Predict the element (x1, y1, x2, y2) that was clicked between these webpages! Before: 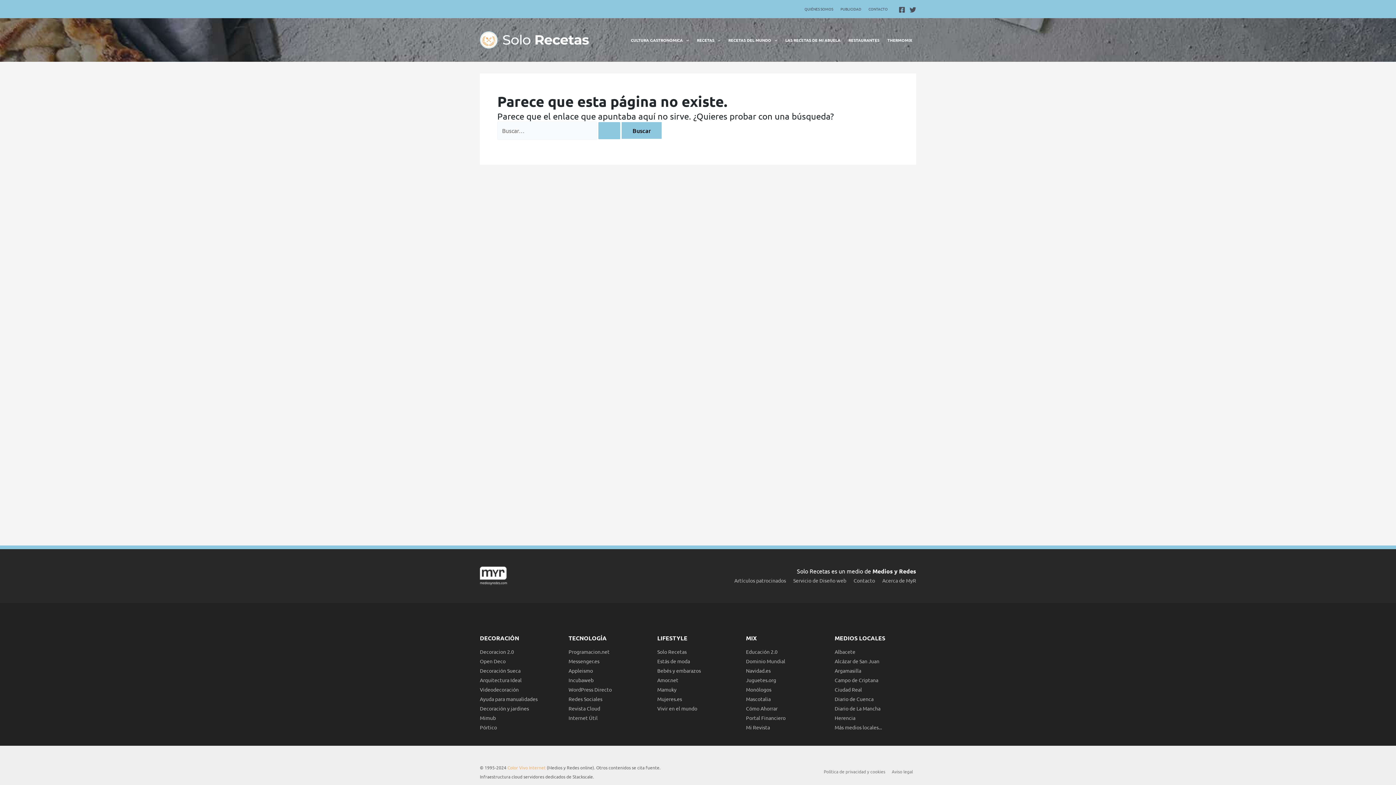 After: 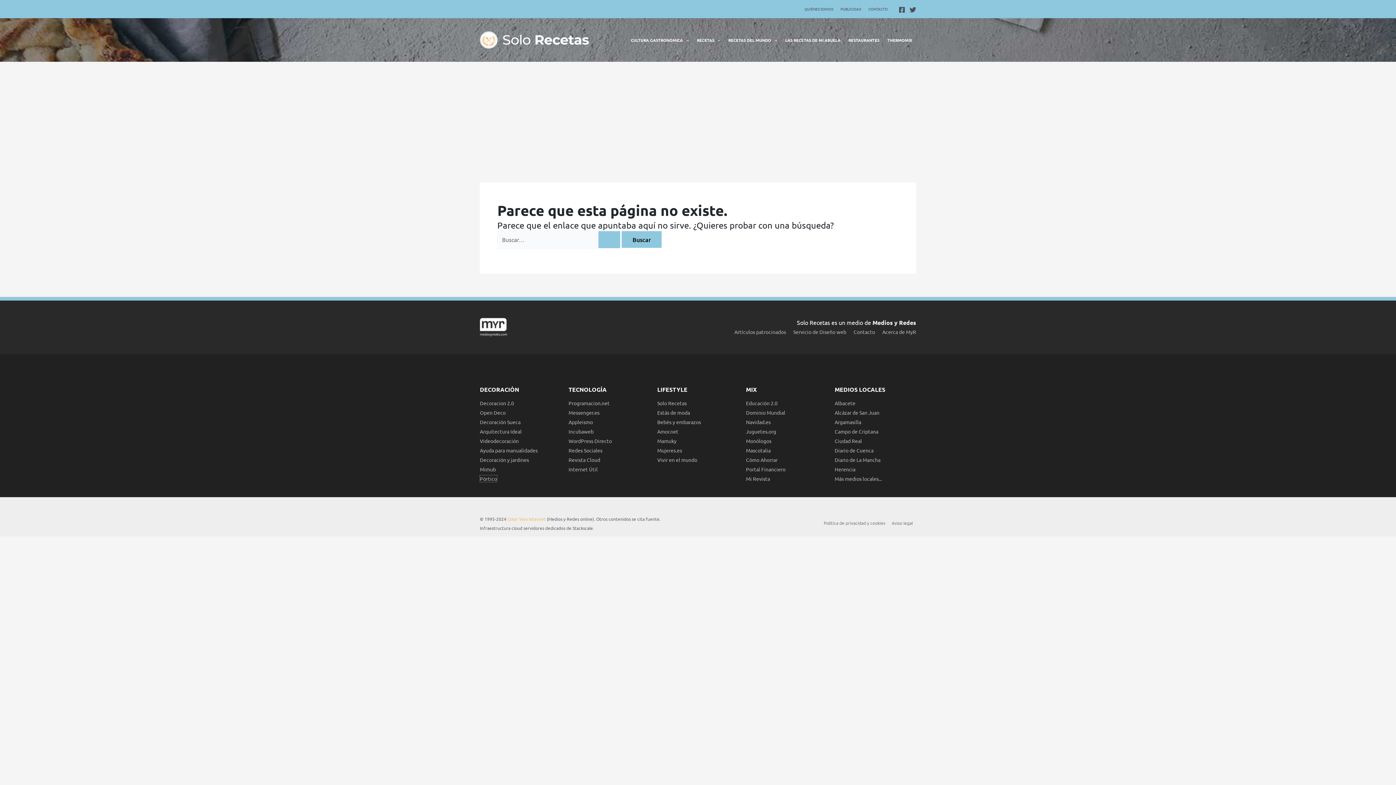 Action: bbox: (480, 724, 497, 730) label: Pórtico